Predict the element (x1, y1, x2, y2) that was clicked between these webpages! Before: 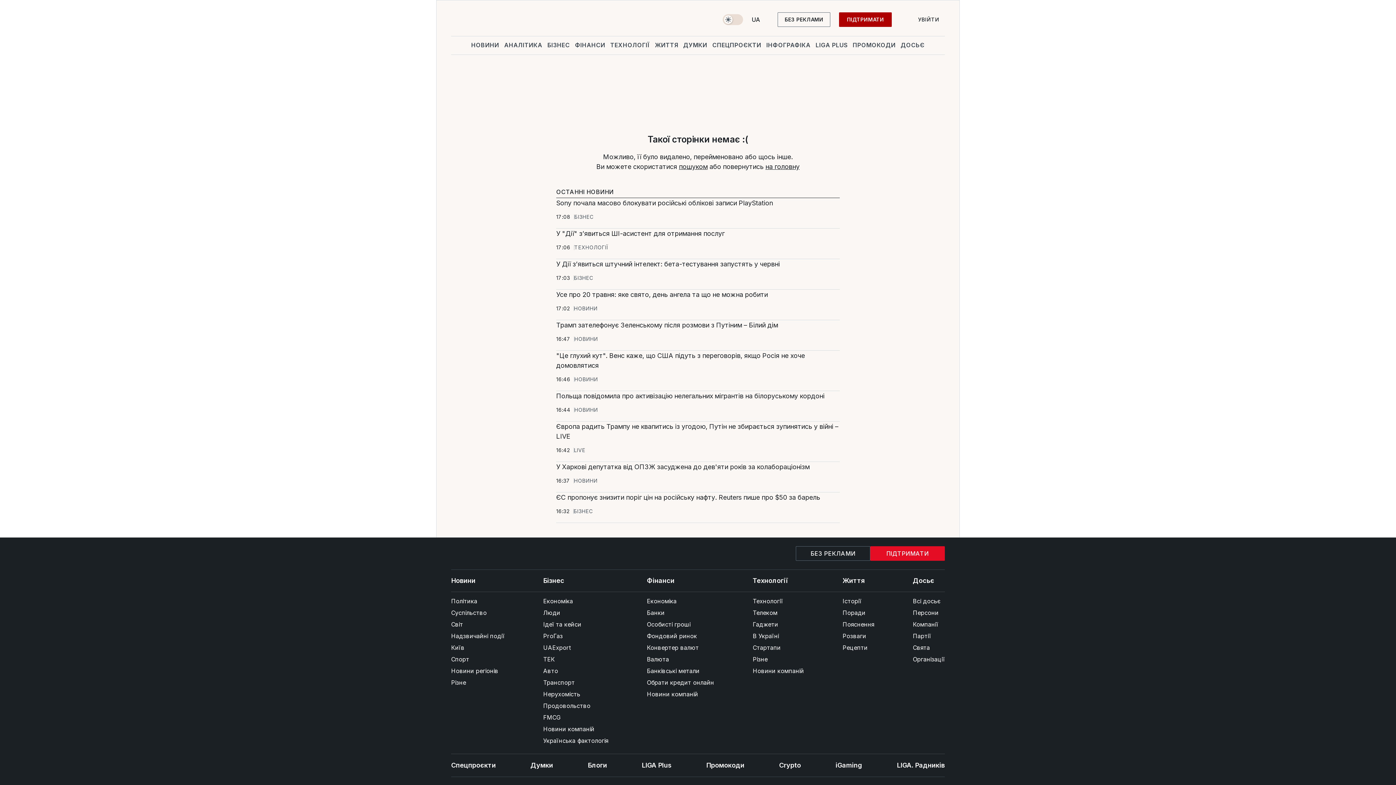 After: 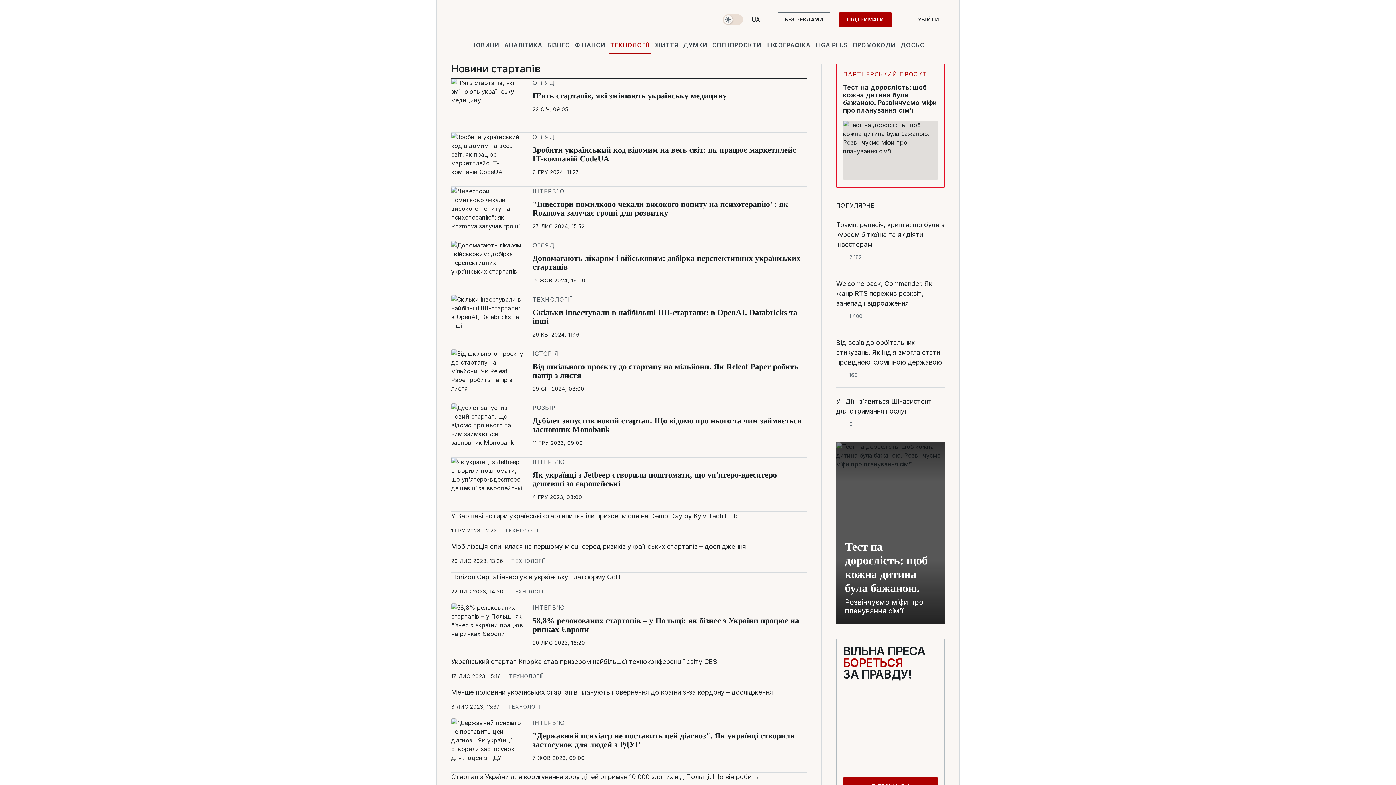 Action: bbox: (752, 642, 804, 653) label: Стартапи